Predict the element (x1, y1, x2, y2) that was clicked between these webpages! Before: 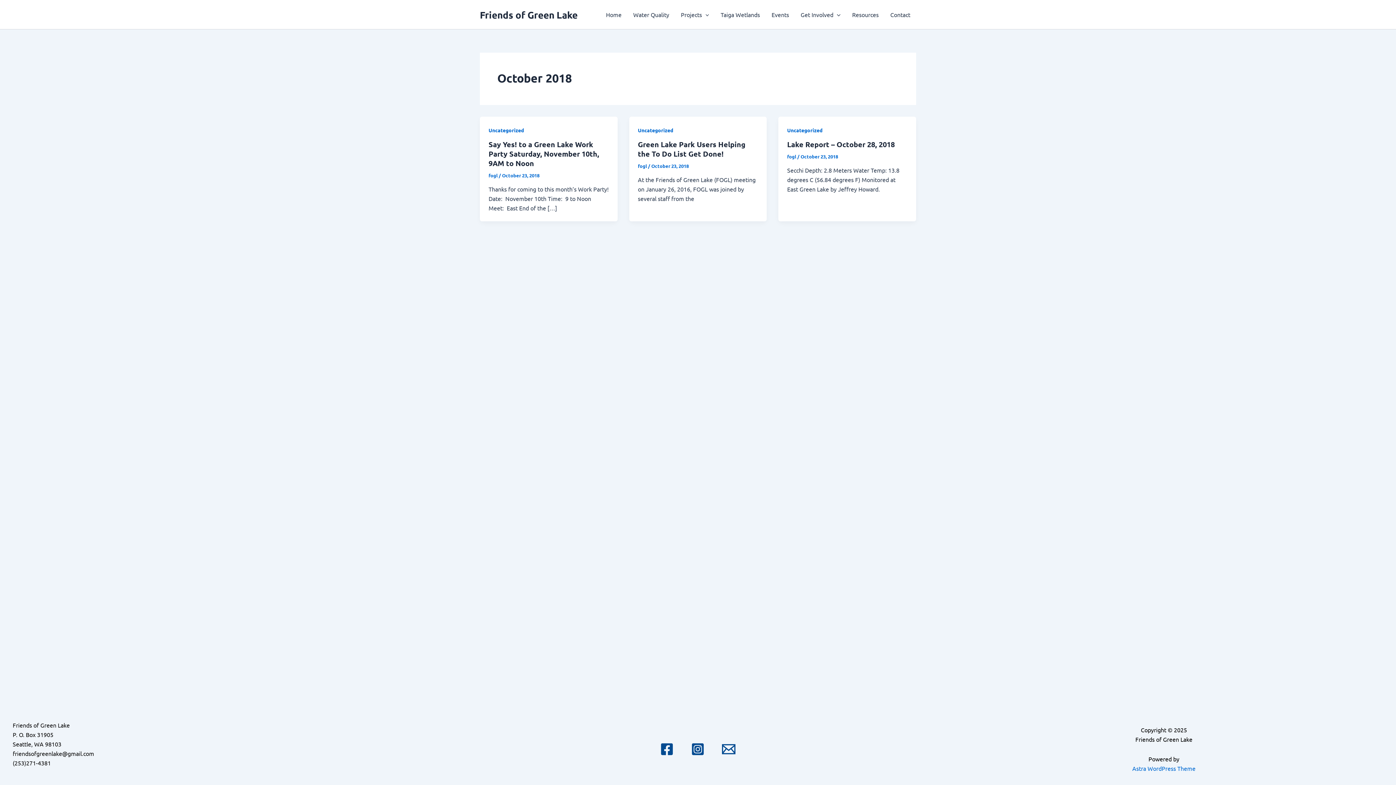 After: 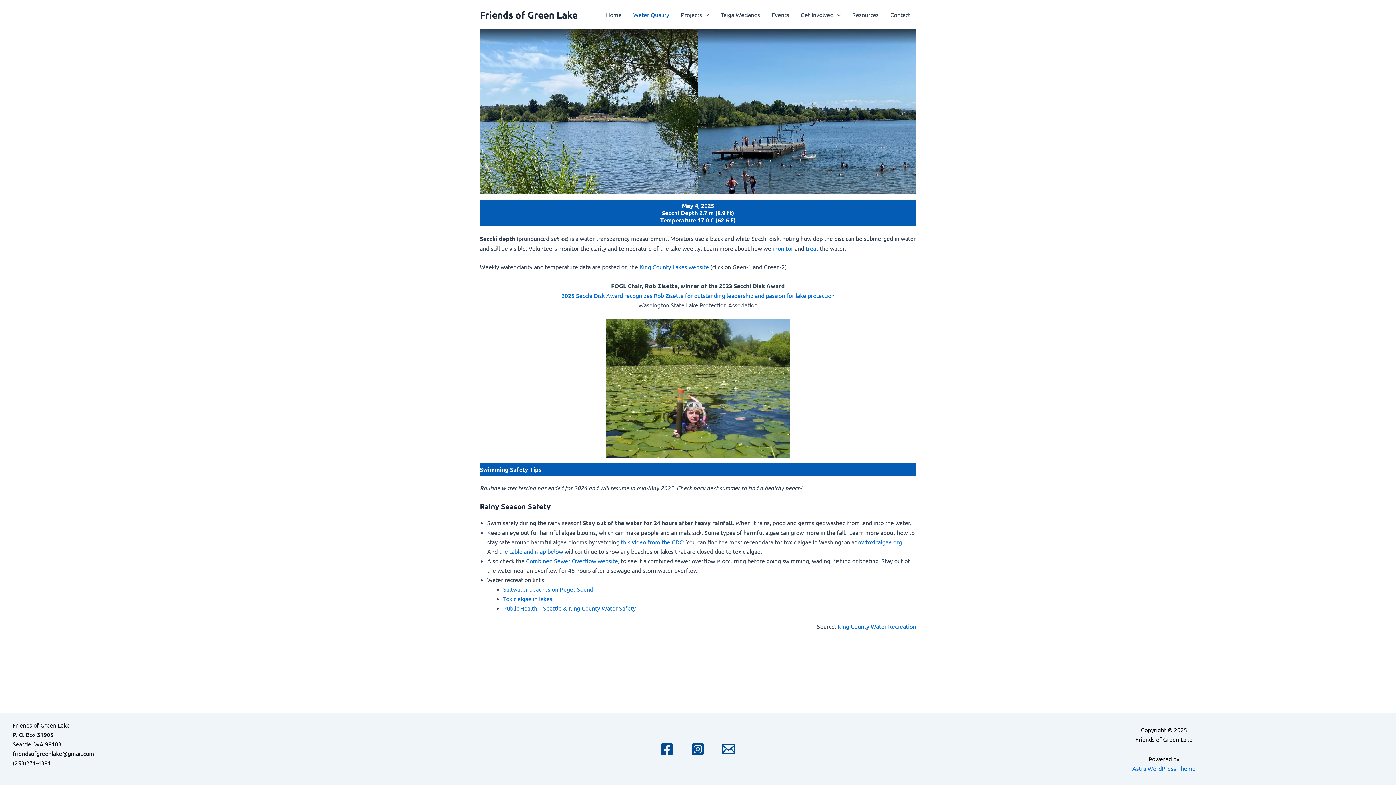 Action: label: Water Quality bbox: (627, 0, 675, 29)